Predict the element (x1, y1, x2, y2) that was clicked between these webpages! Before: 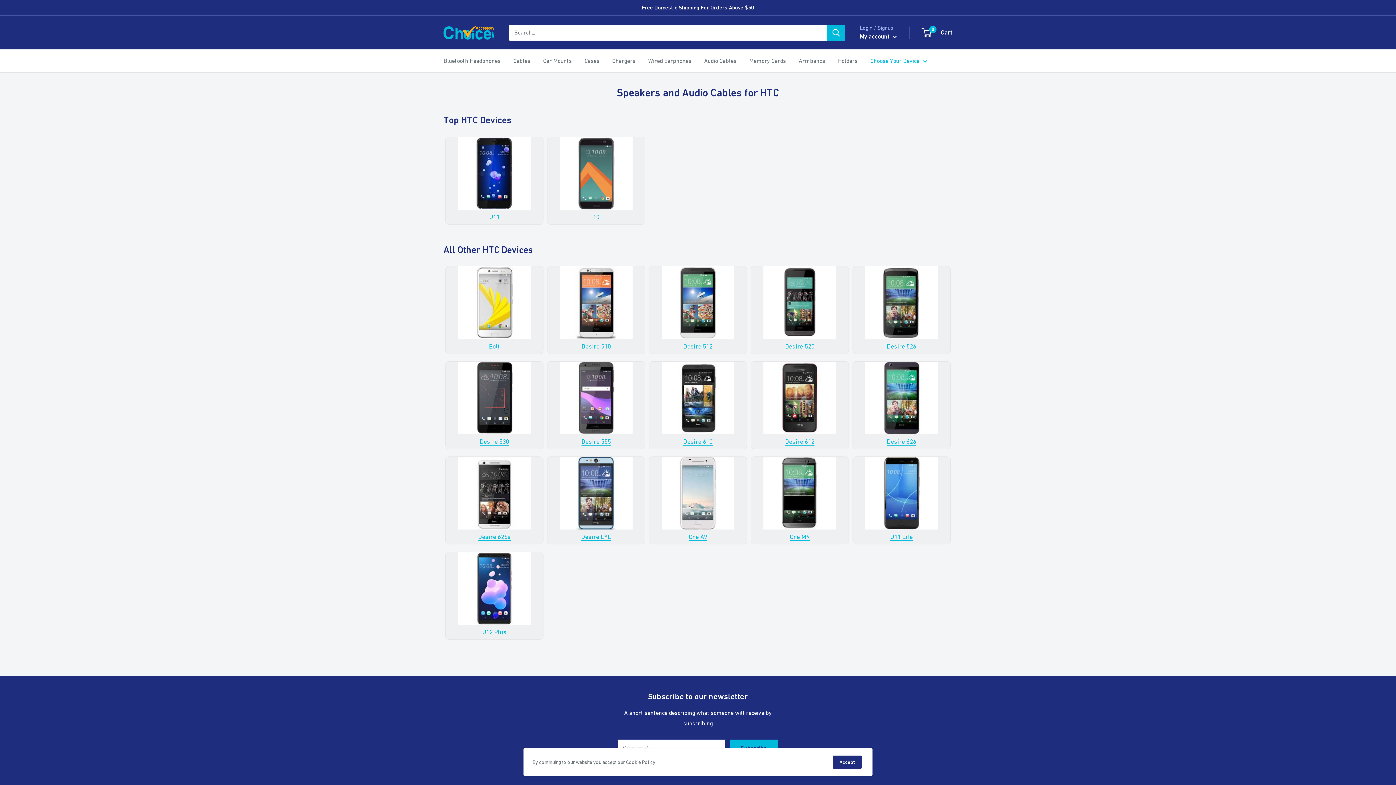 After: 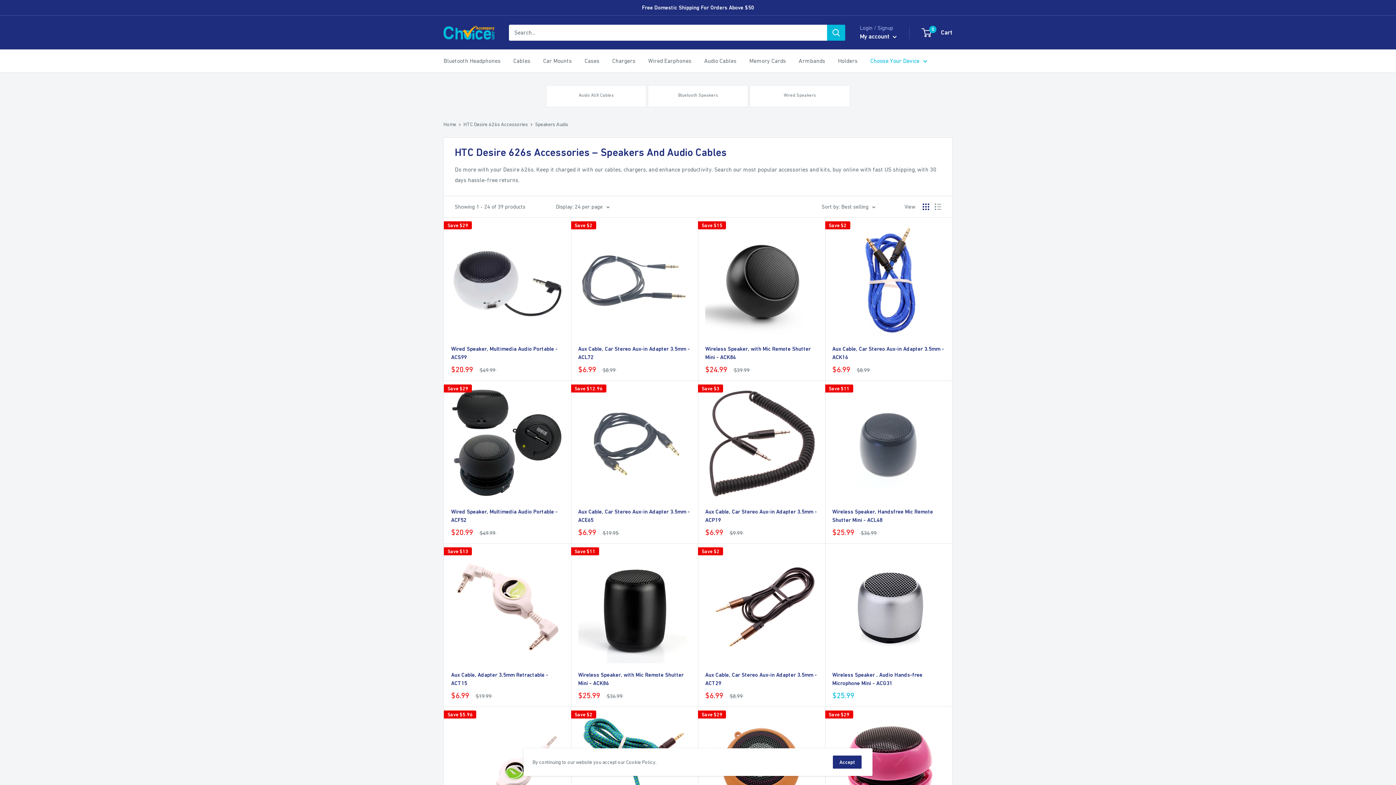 Action: bbox: (445, 456, 543, 544) label: Desire 626s